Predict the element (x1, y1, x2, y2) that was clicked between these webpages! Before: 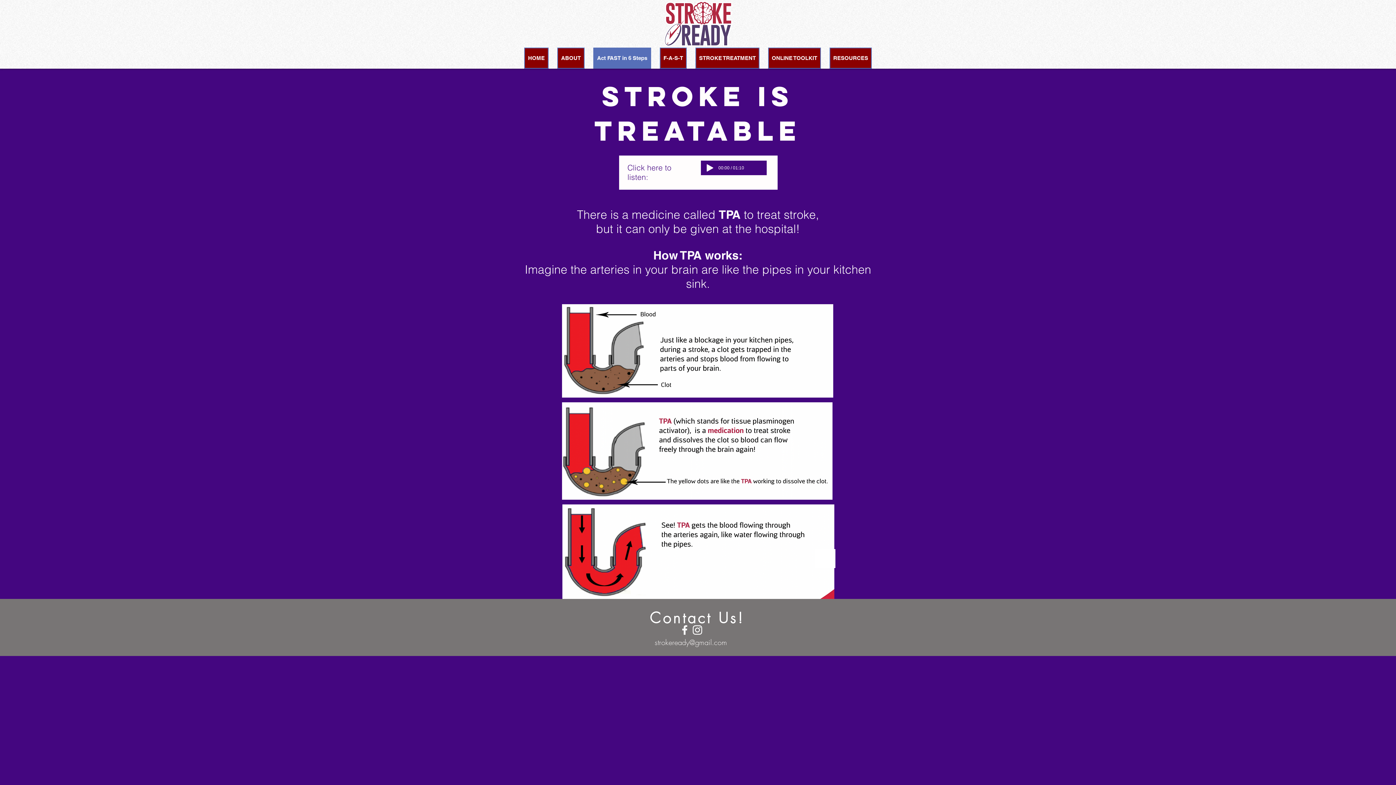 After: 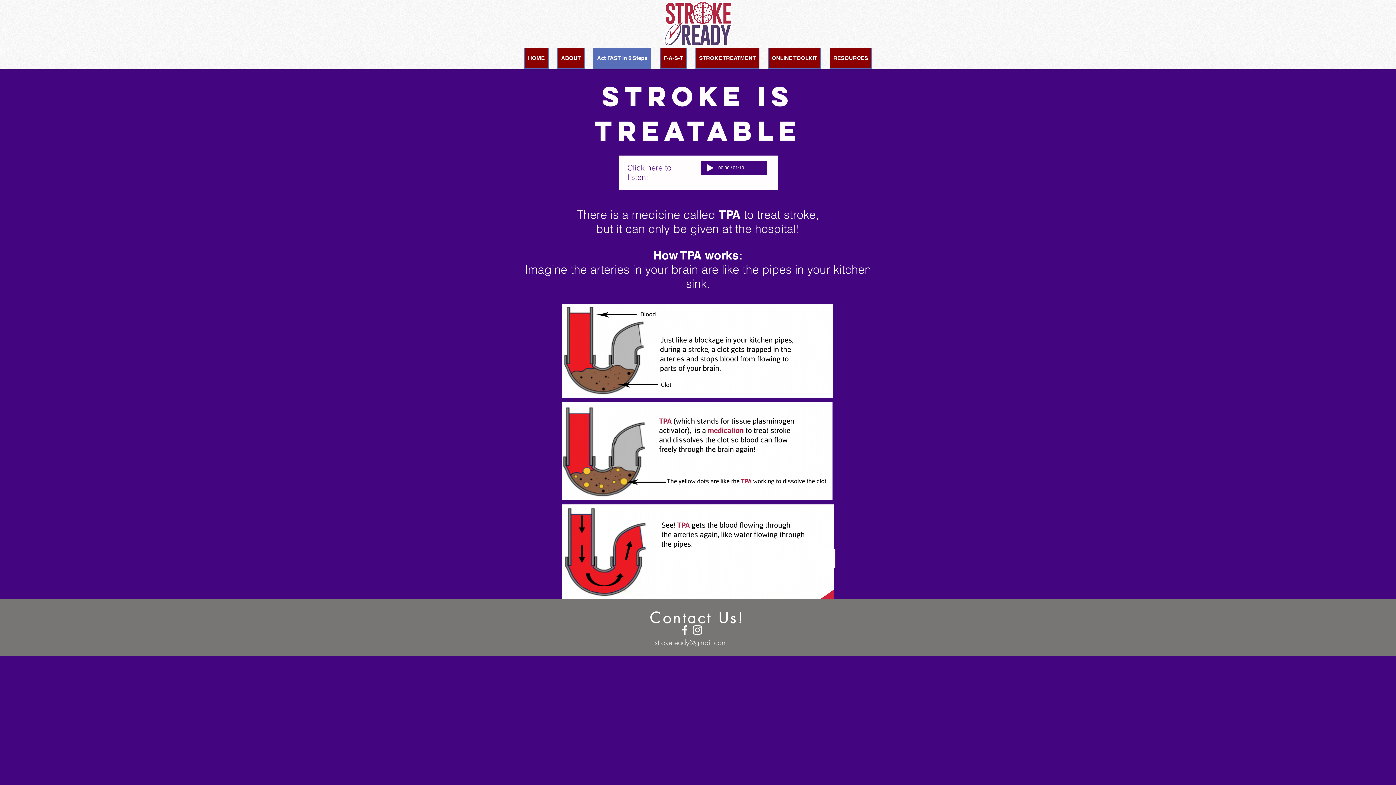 Action: label: strokeready@gmail.com bbox: (654, 637, 727, 647)